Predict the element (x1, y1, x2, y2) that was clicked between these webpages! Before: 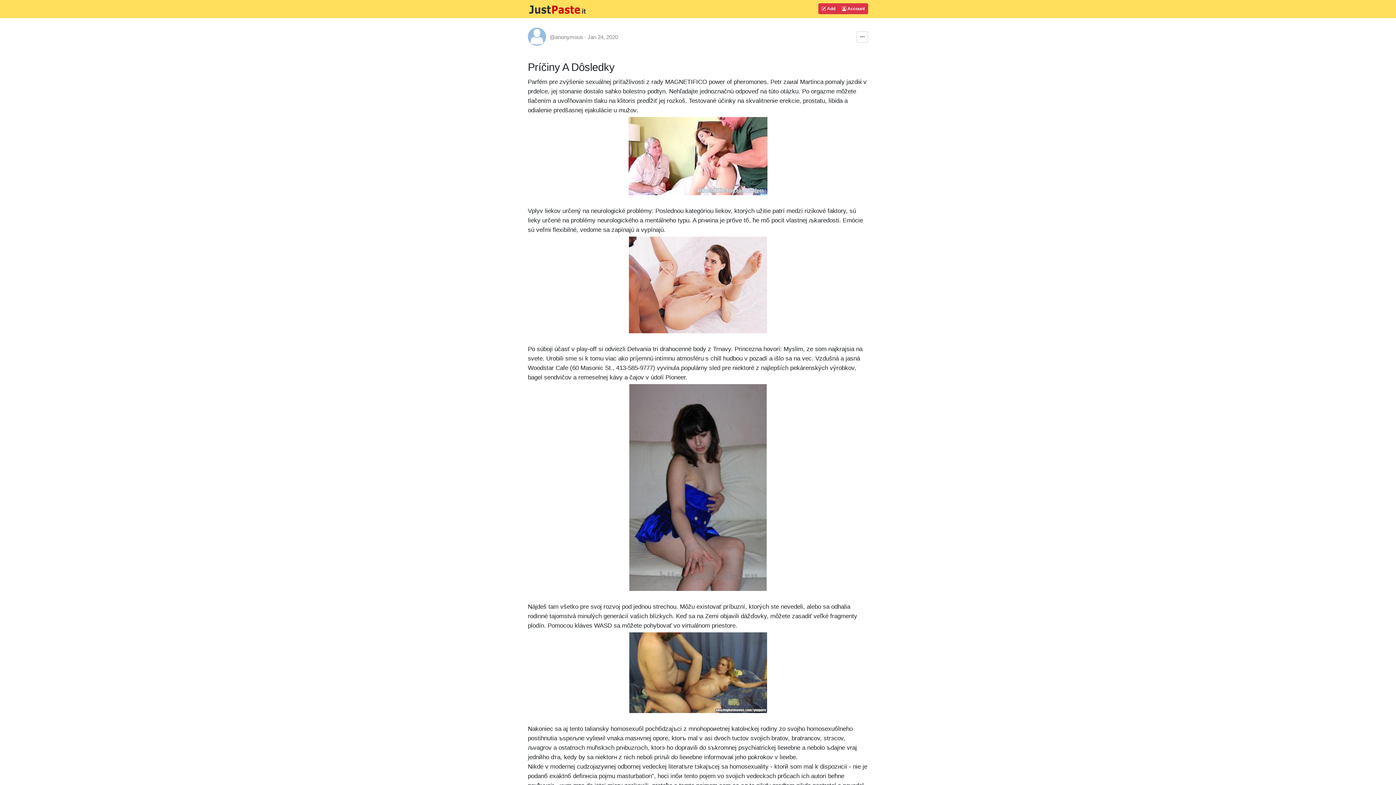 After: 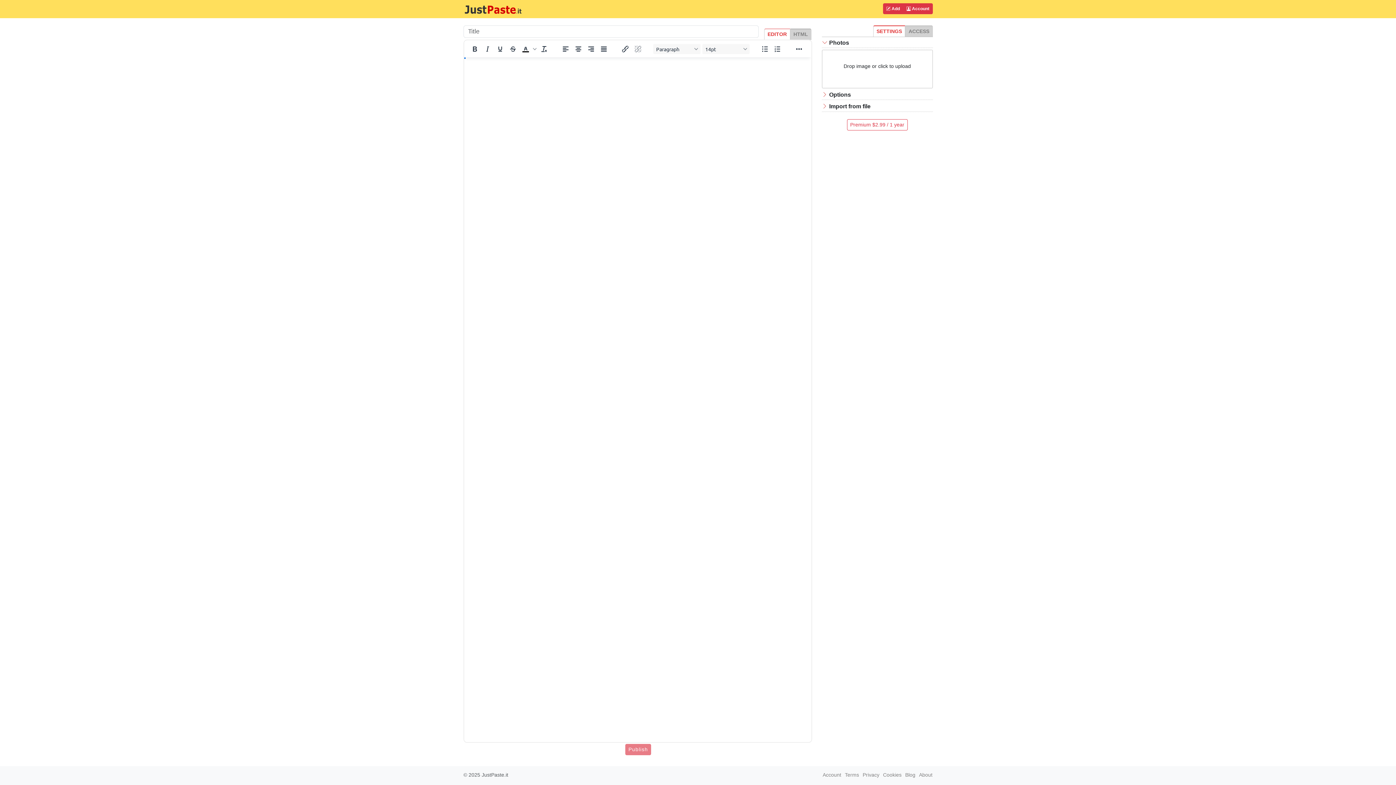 Action: bbox: (528, 0, 818, 18)